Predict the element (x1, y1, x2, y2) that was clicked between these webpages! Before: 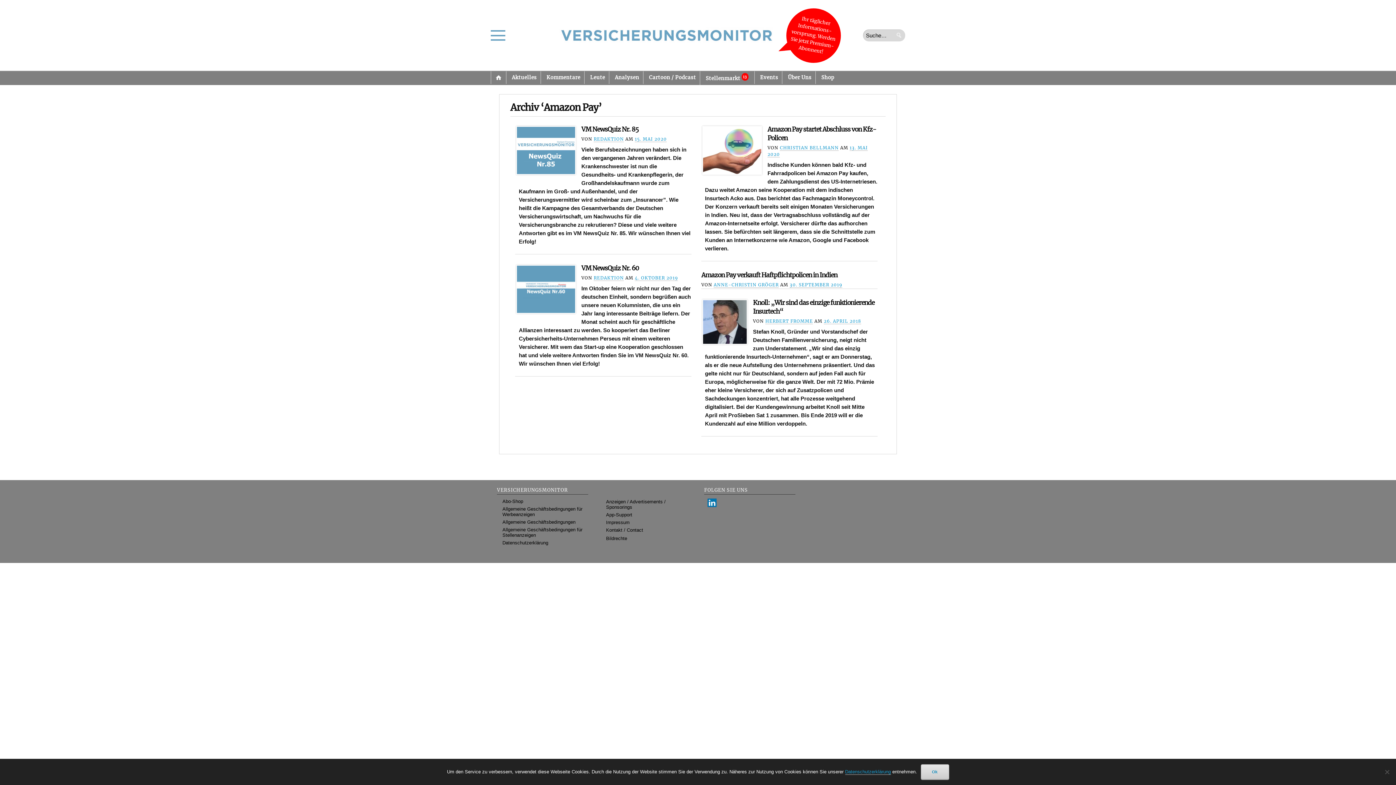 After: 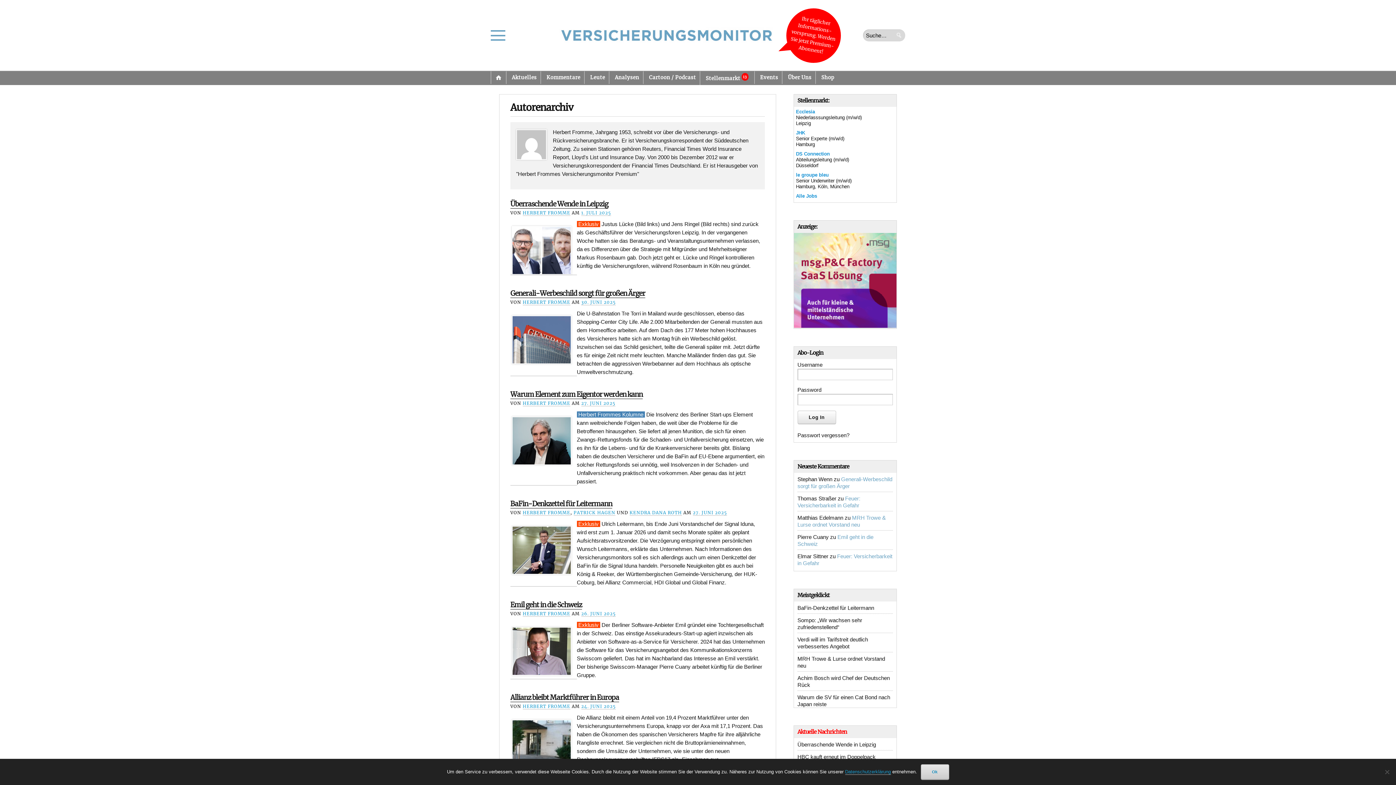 Action: bbox: (765, 318, 813, 324) label: HERBERT FROMME